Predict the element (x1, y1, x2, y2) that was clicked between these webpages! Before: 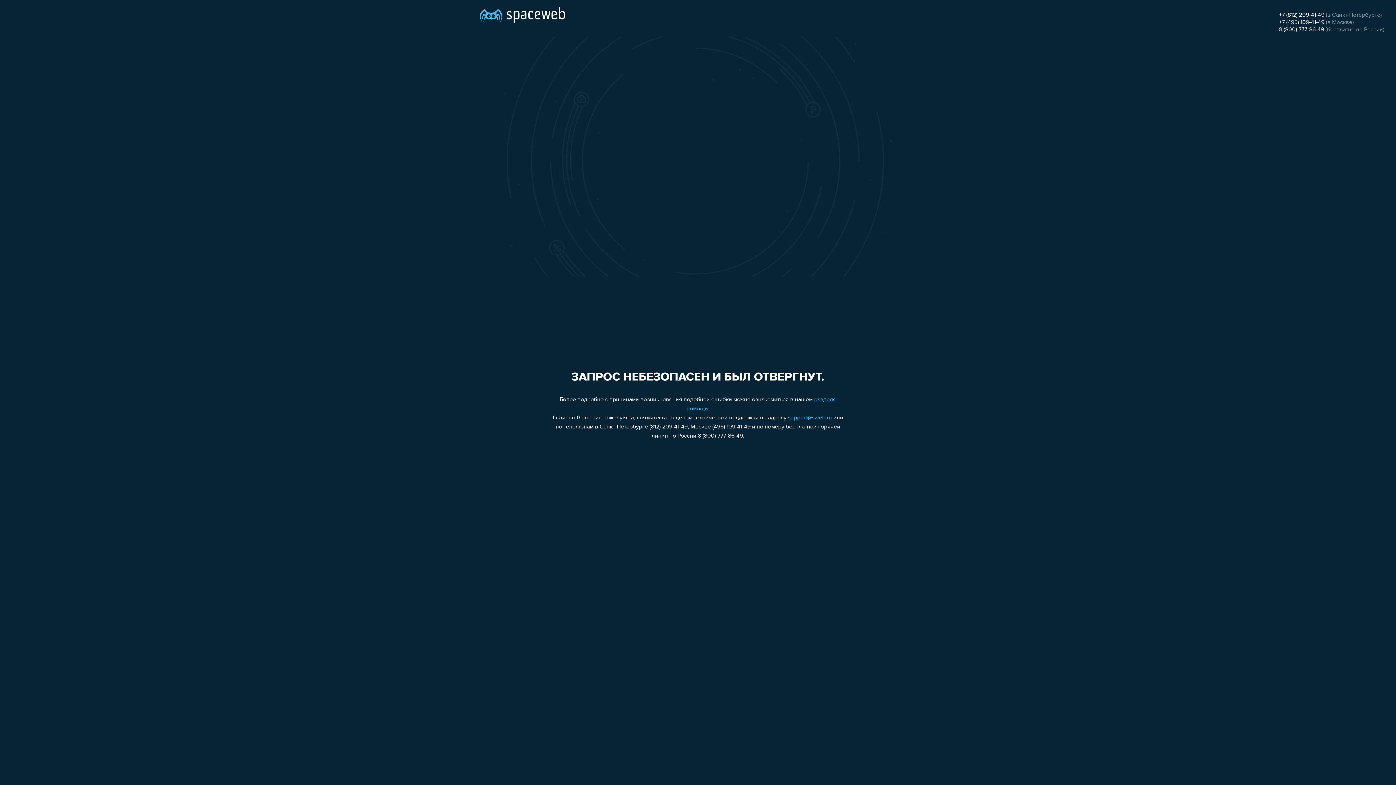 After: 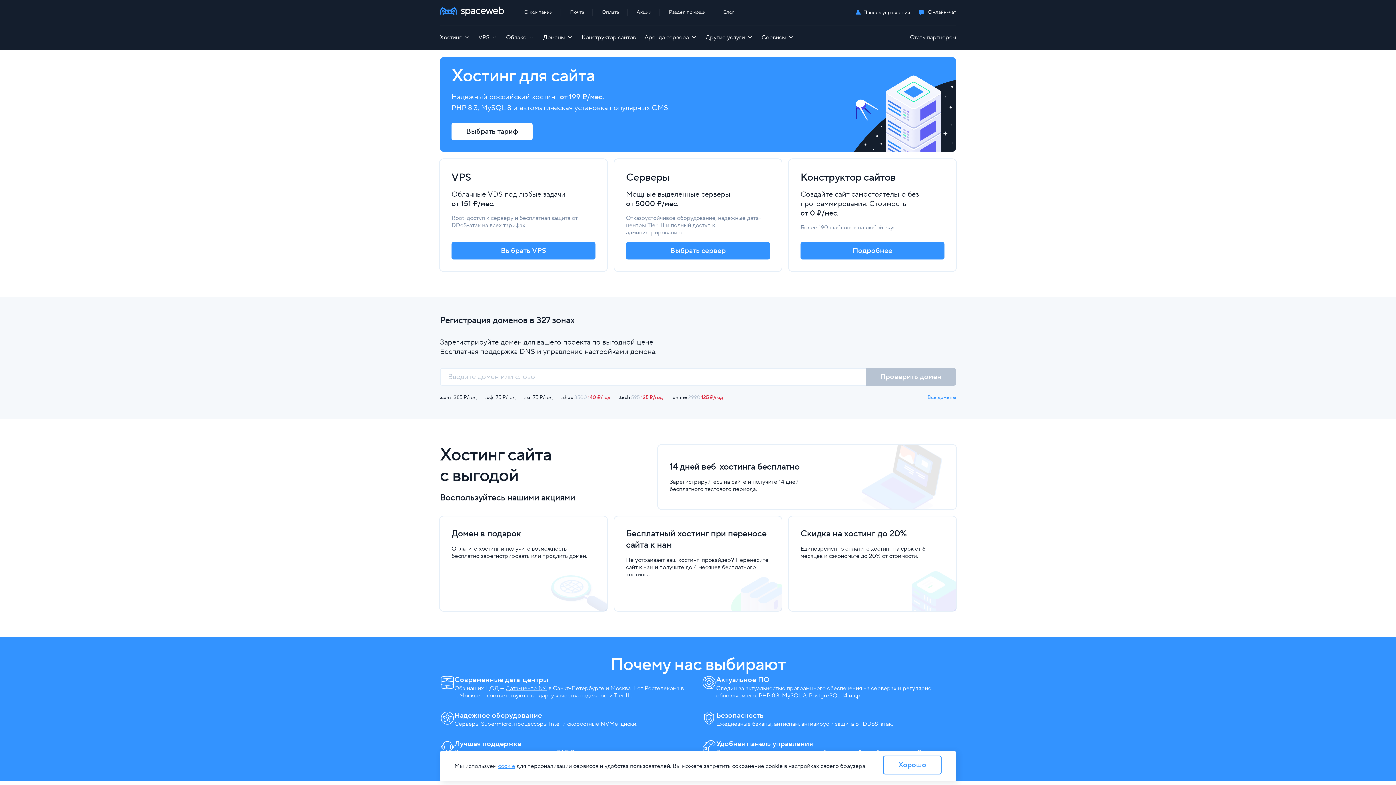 Action: bbox: (480, 0, 565, 25)